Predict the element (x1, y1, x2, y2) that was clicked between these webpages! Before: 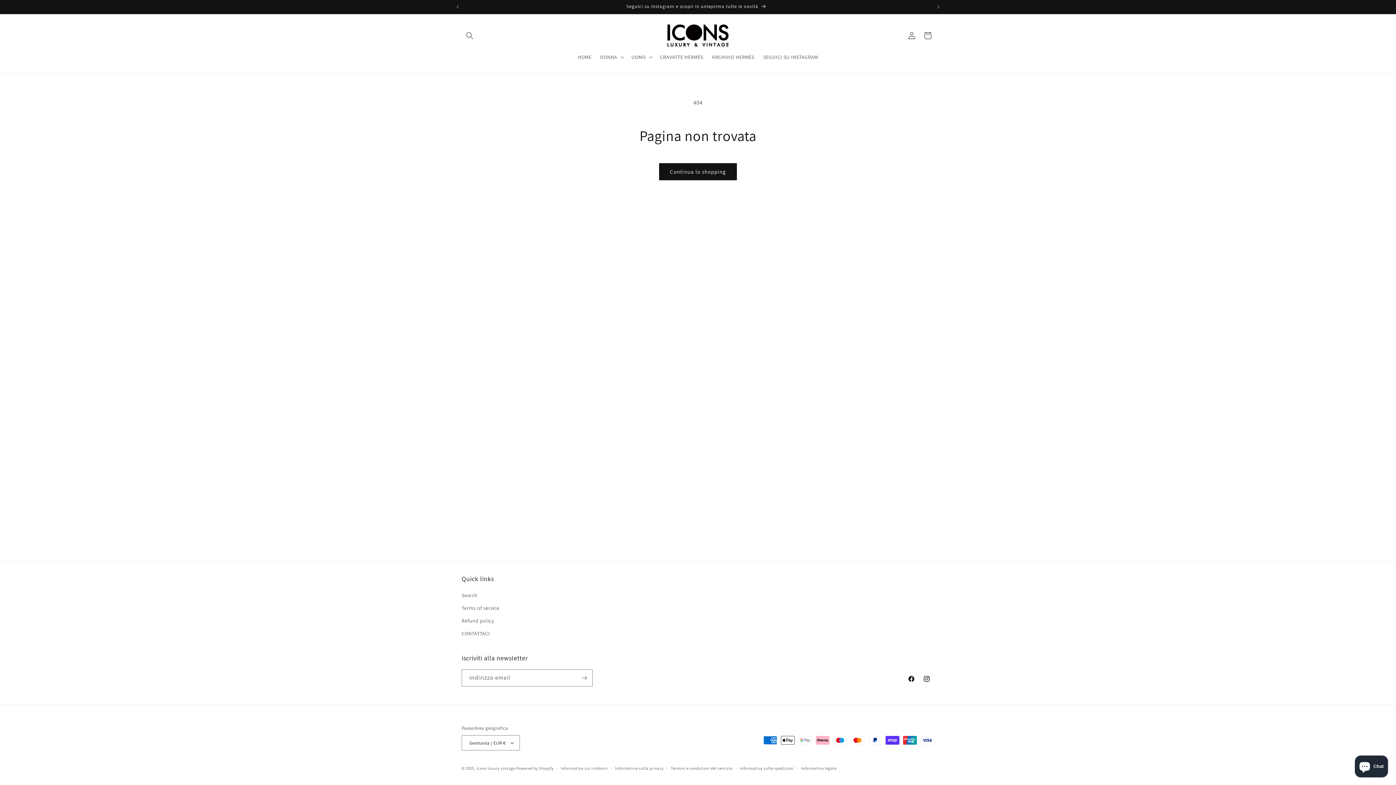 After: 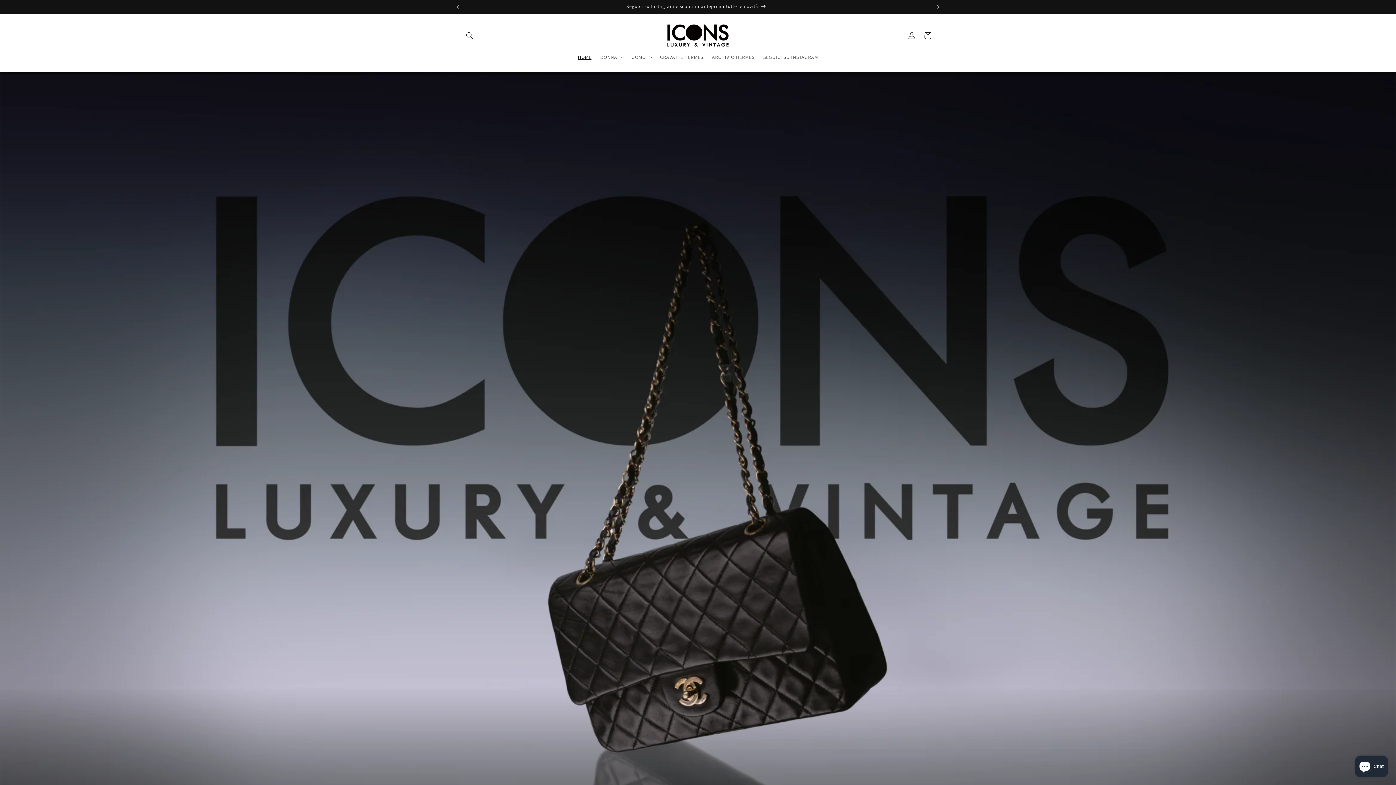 Action: bbox: (476, 766, 516, 771) label: icons luxury vintage 